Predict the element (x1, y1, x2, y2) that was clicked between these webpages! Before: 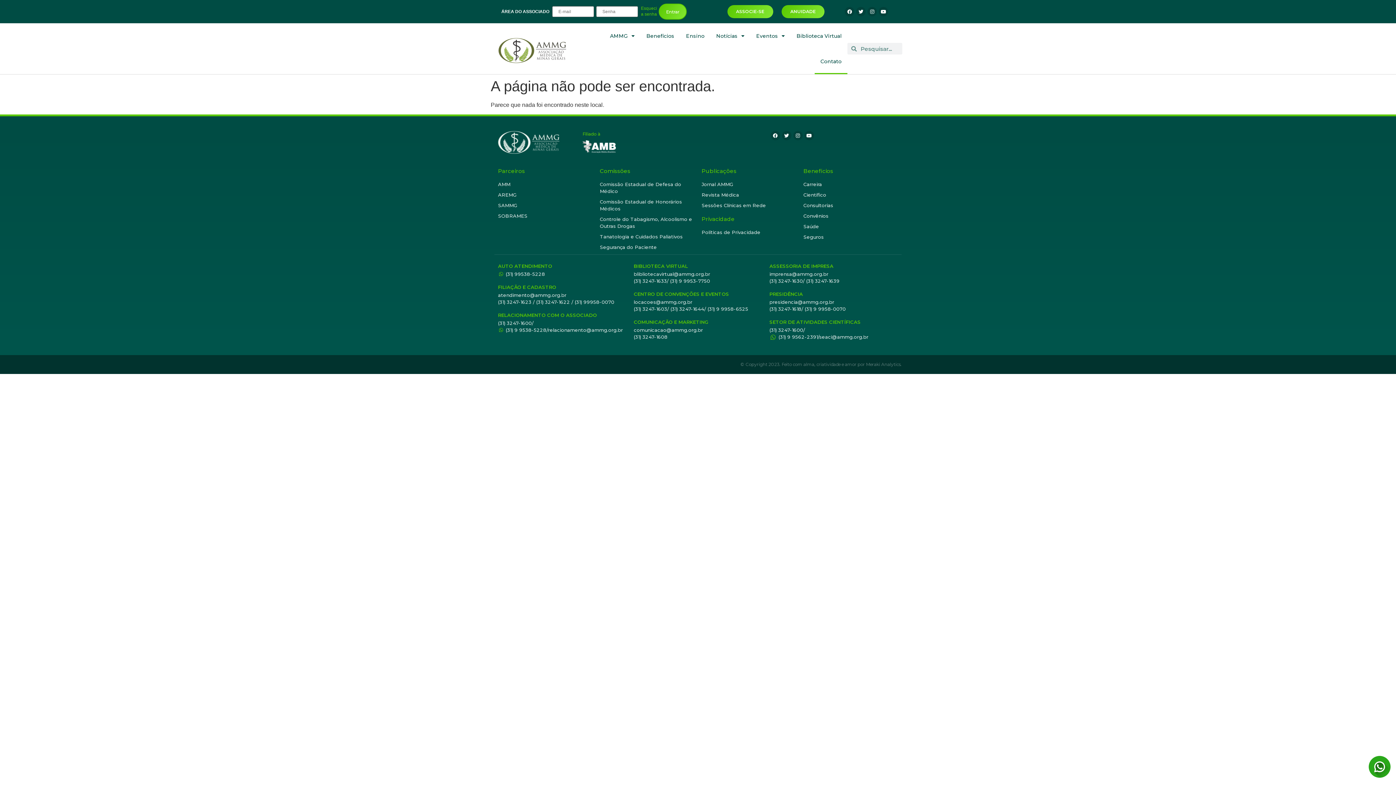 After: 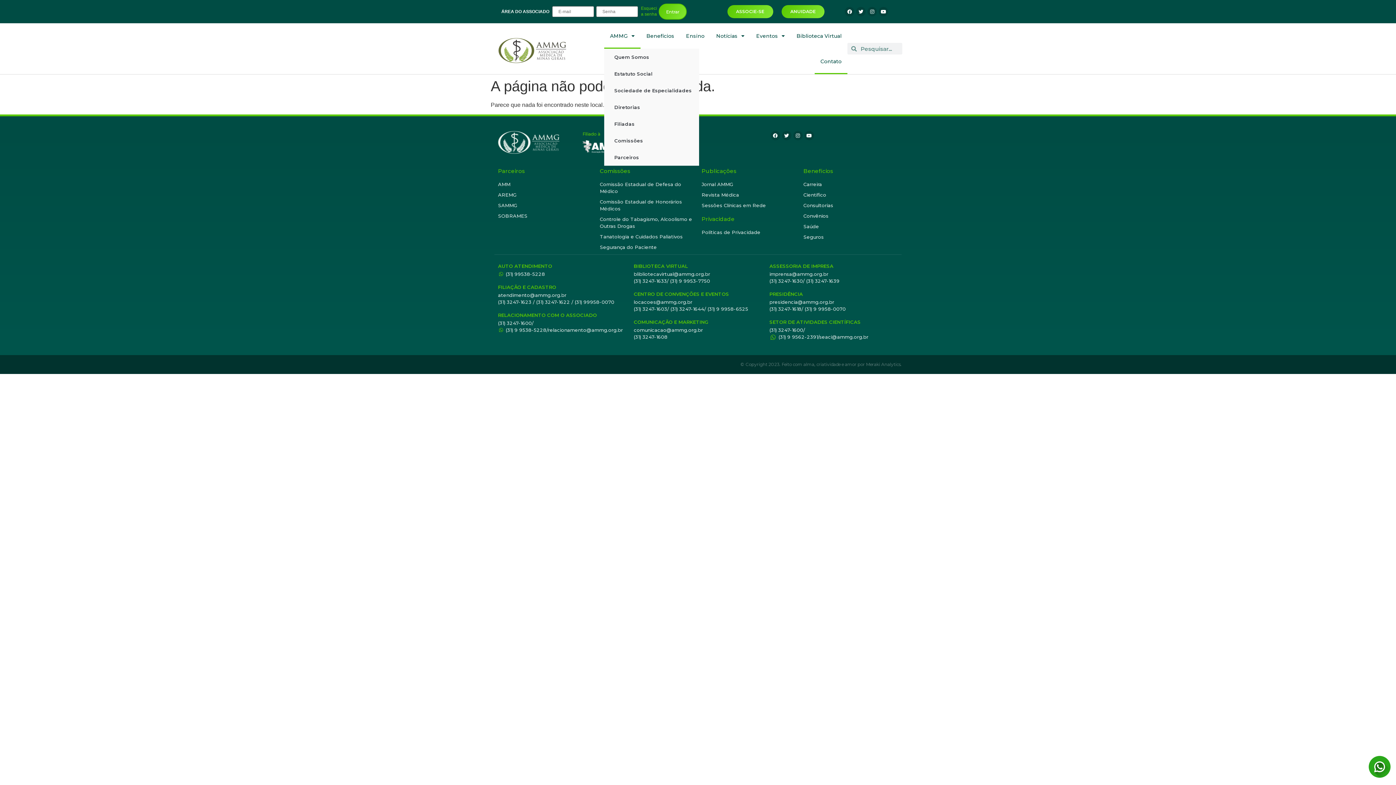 Action: bbox: (604, 23, 640, 48) label: AMMG